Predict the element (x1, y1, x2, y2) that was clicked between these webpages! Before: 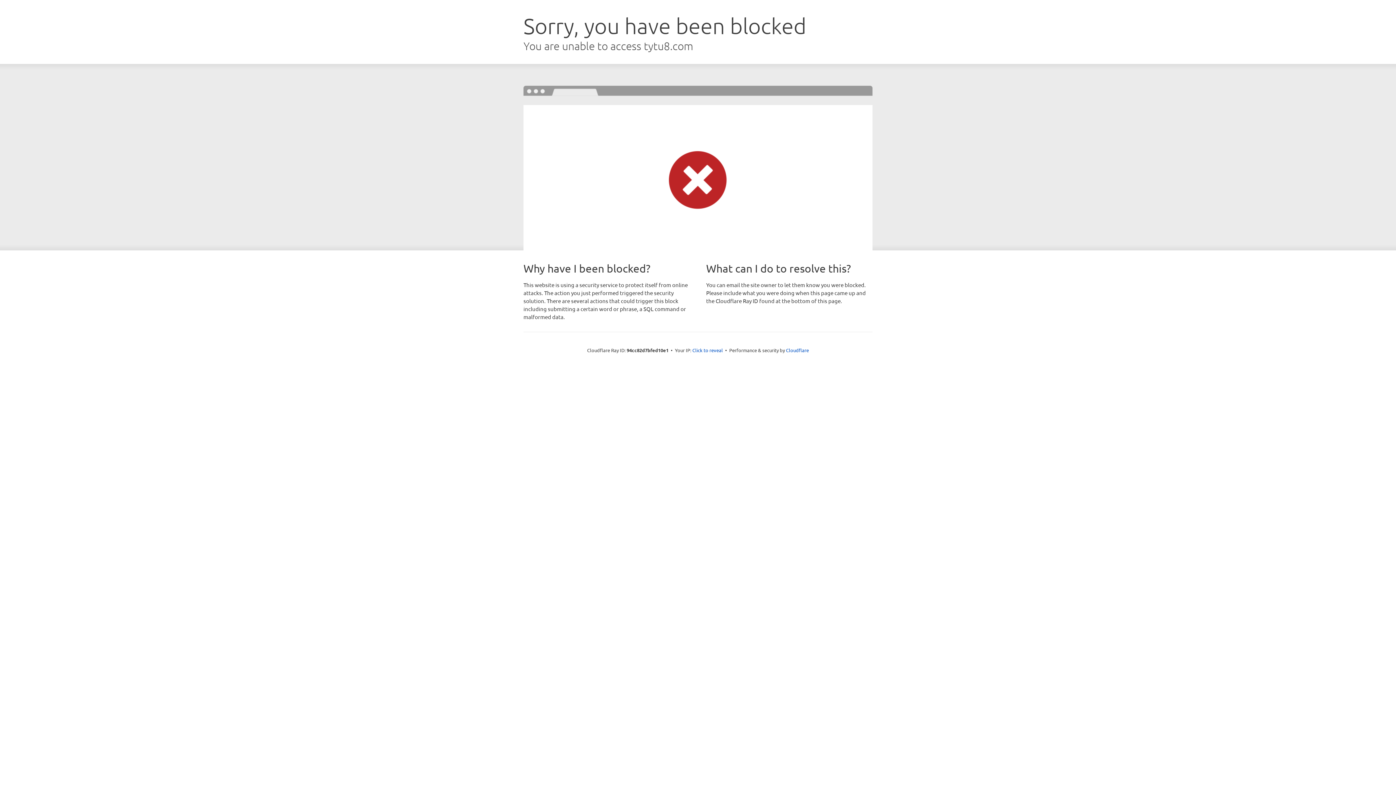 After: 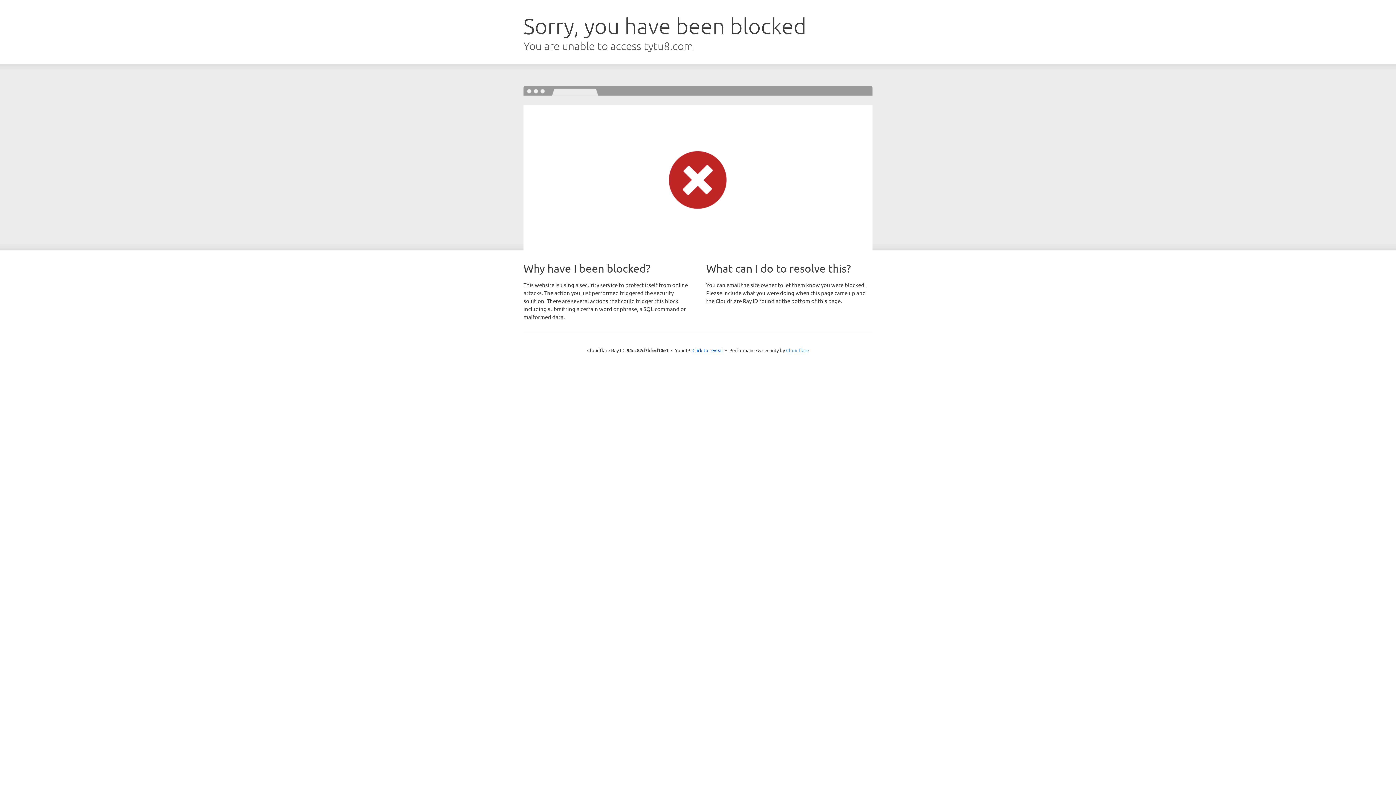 Action: bbox: (786, 347, 809, 353) label: Cloudflare